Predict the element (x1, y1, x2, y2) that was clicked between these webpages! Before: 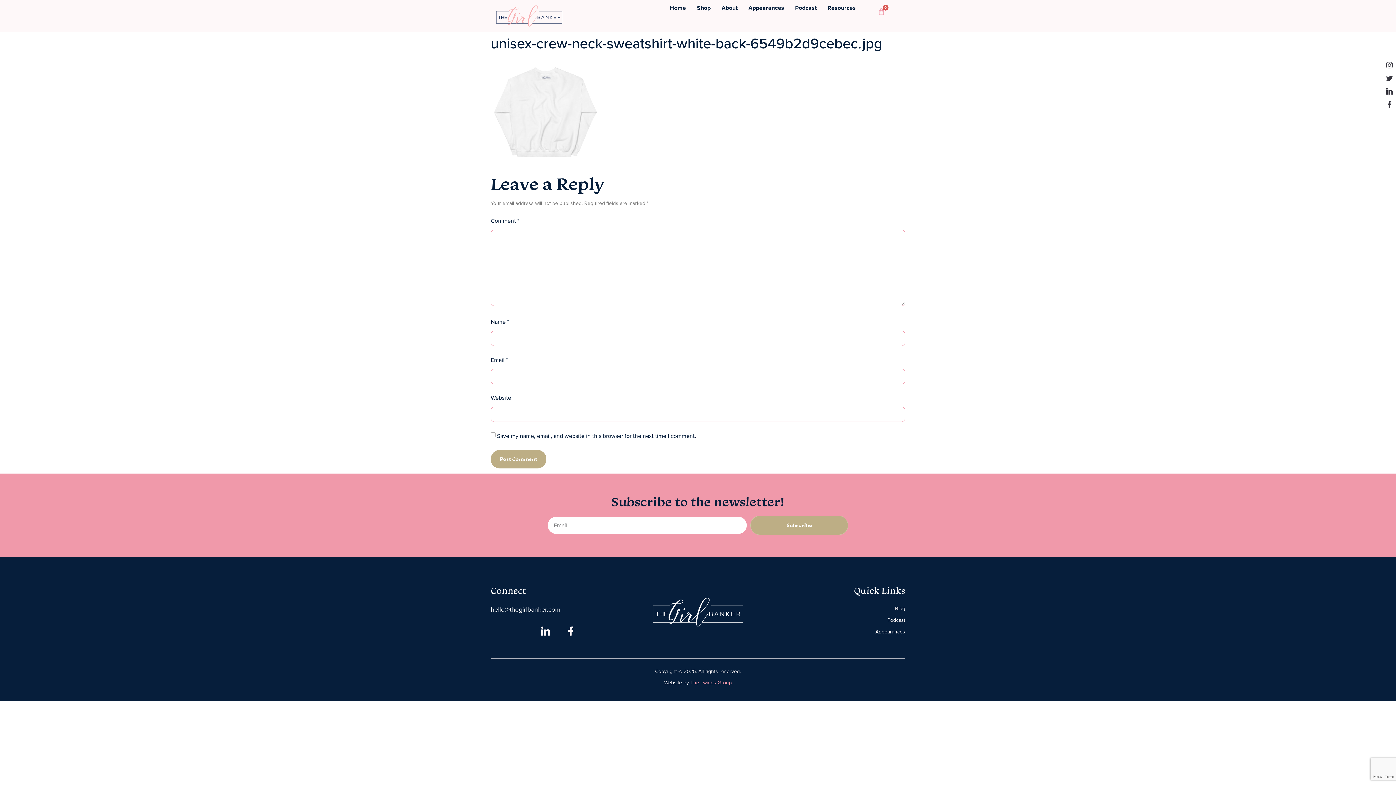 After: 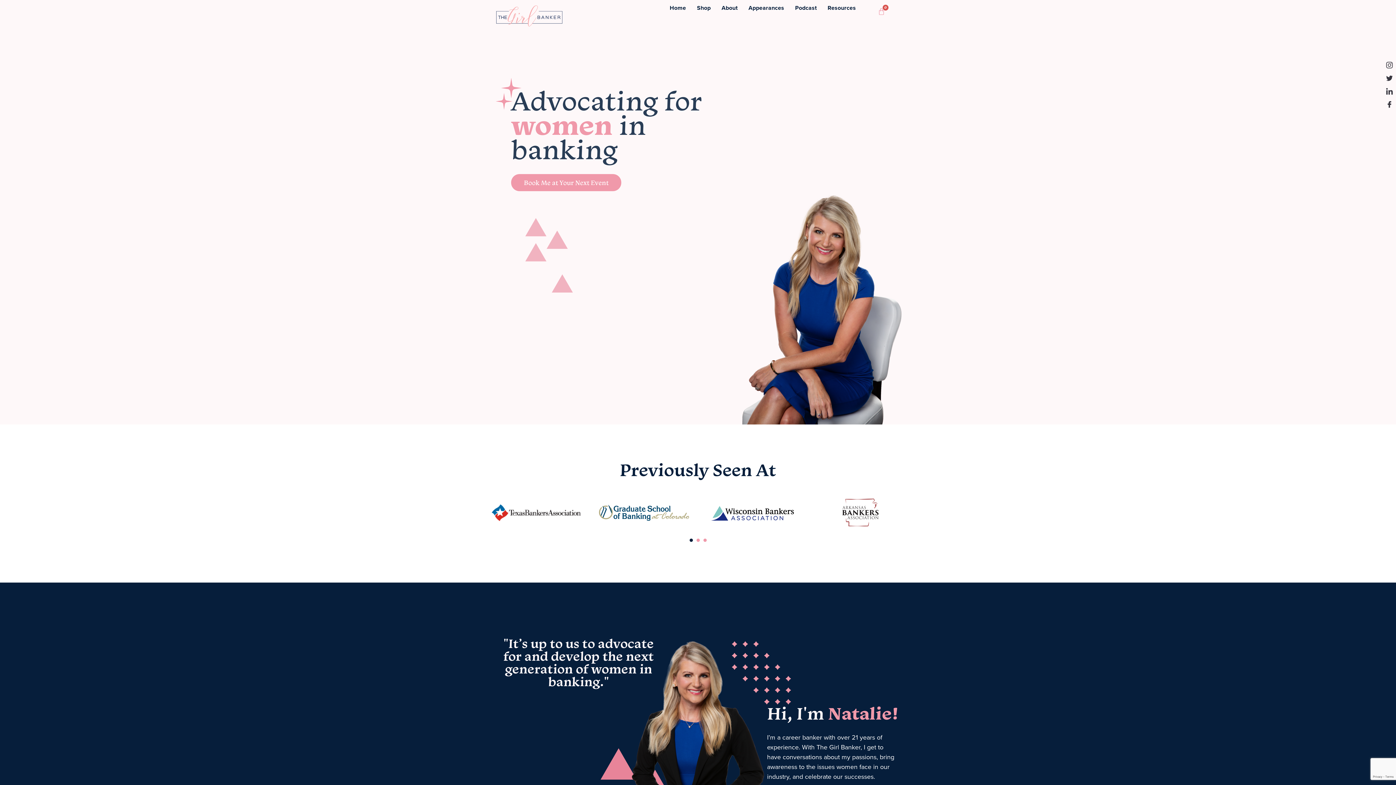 Action: label: Home bbox: (669, 3, 686, 12)